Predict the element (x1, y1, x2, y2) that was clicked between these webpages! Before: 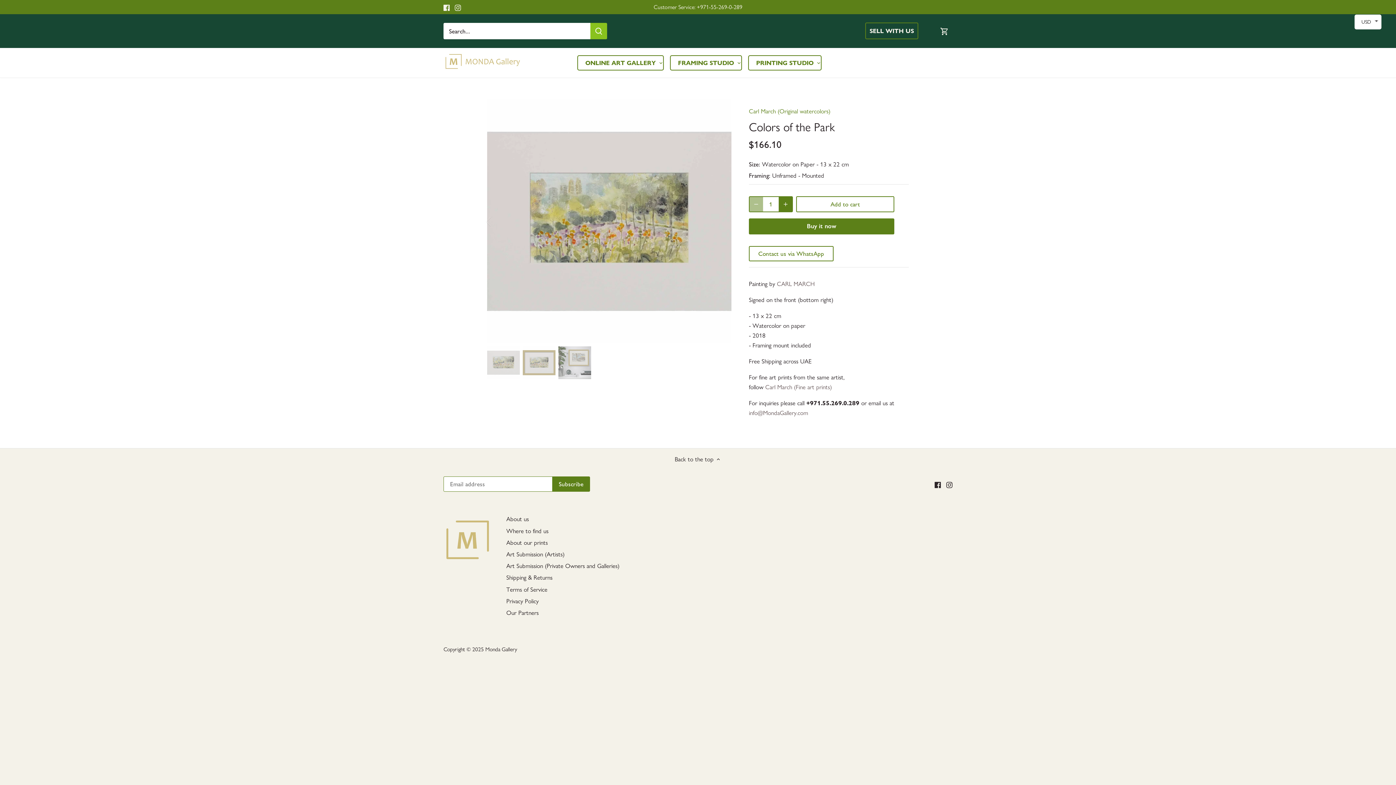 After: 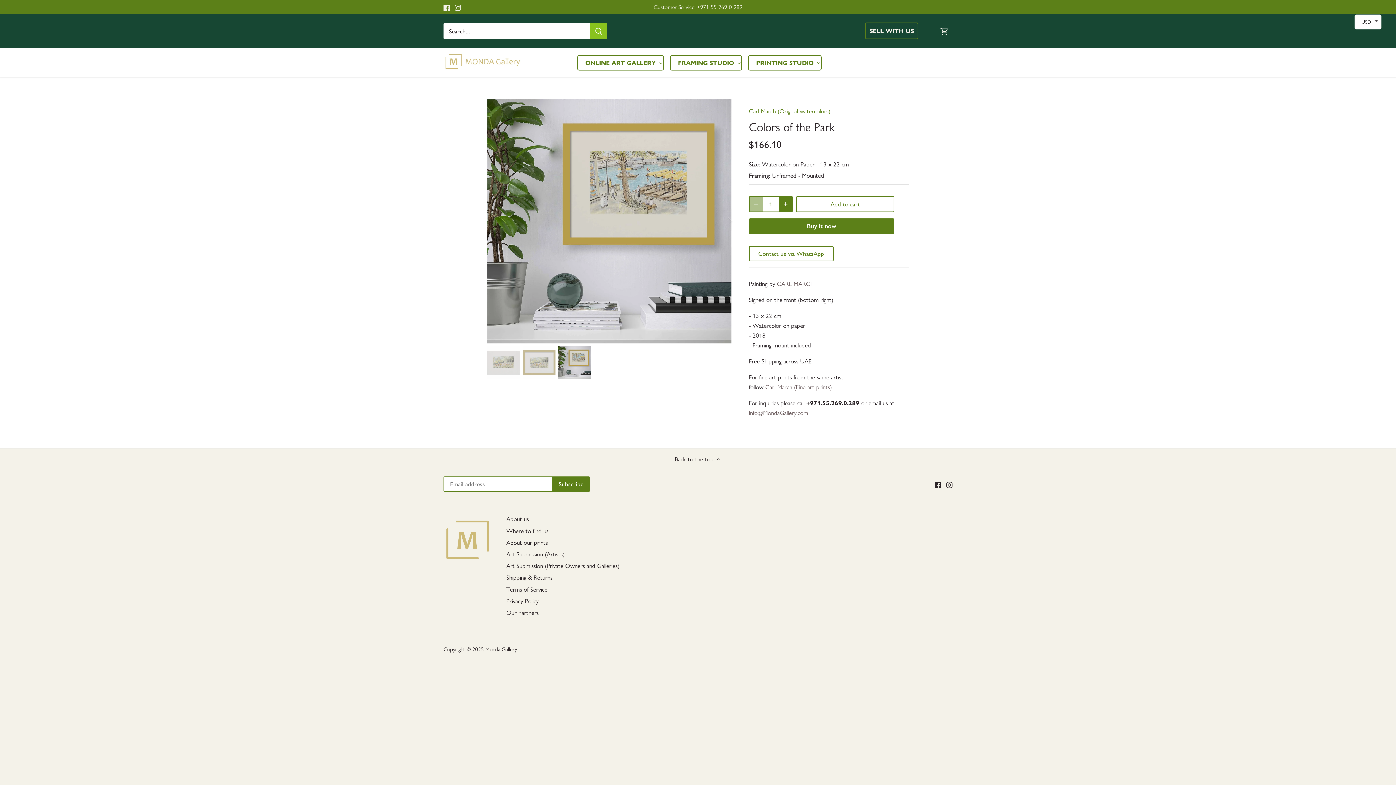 Action: label: Select thumbnail bbox: (558, 346, 591, 379)